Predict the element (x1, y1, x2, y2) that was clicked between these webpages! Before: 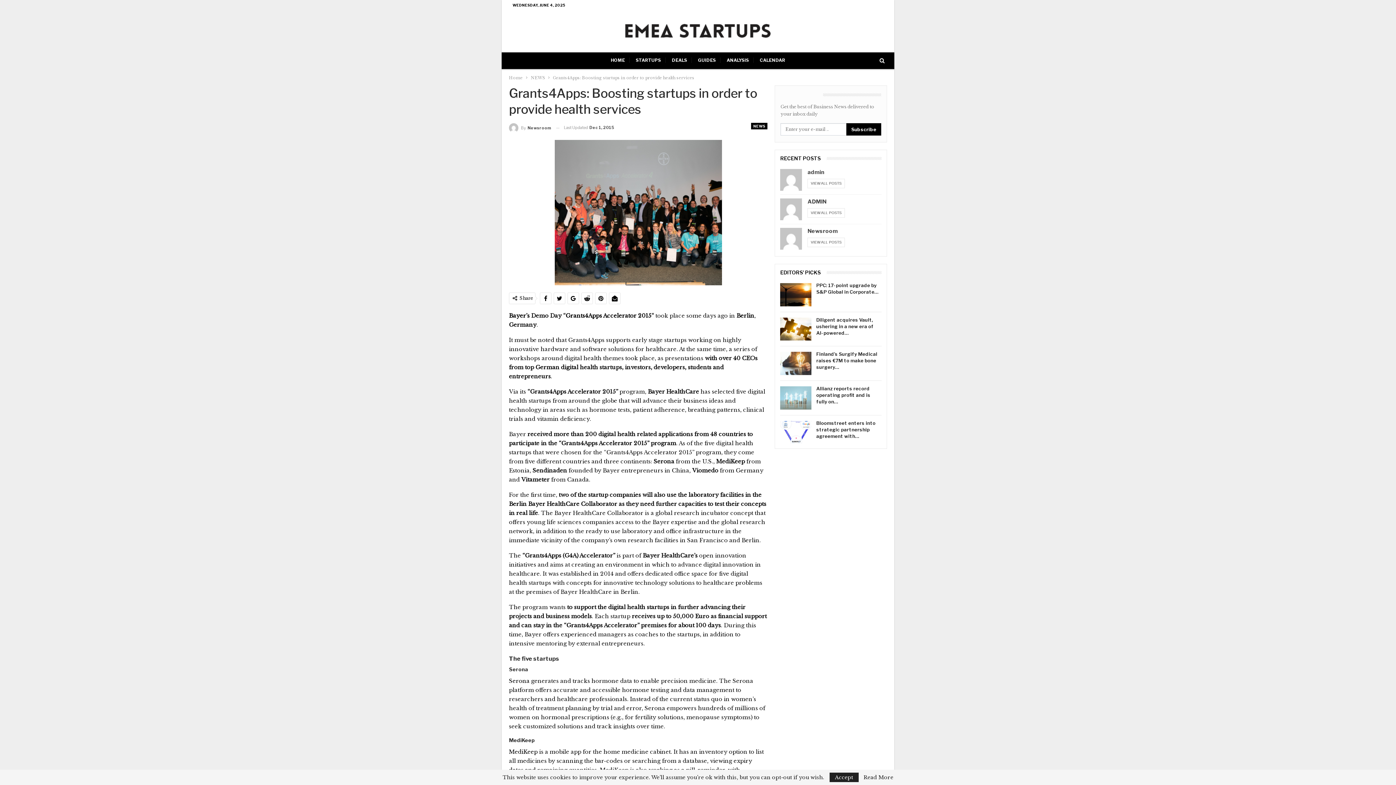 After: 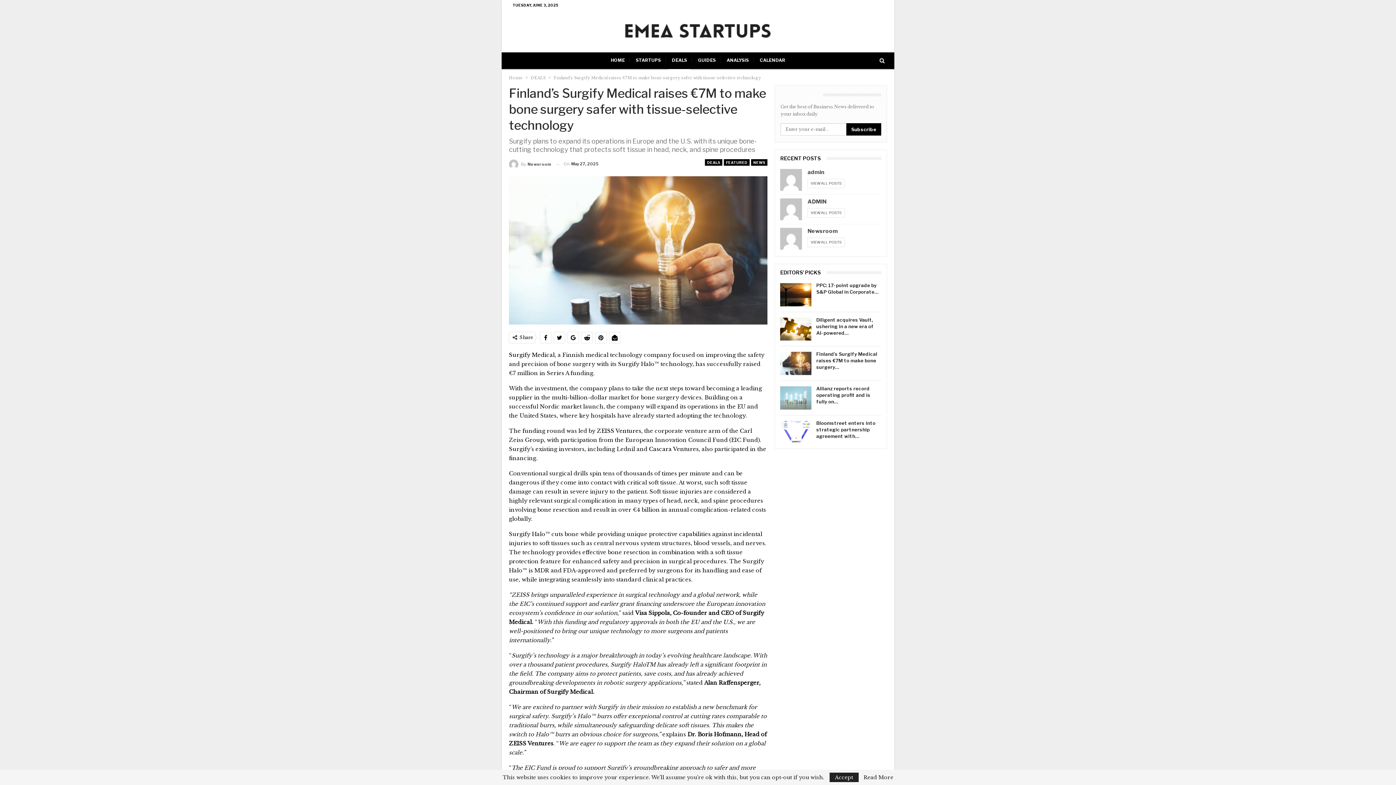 Action: bbox: (780, 352, 811, 375)